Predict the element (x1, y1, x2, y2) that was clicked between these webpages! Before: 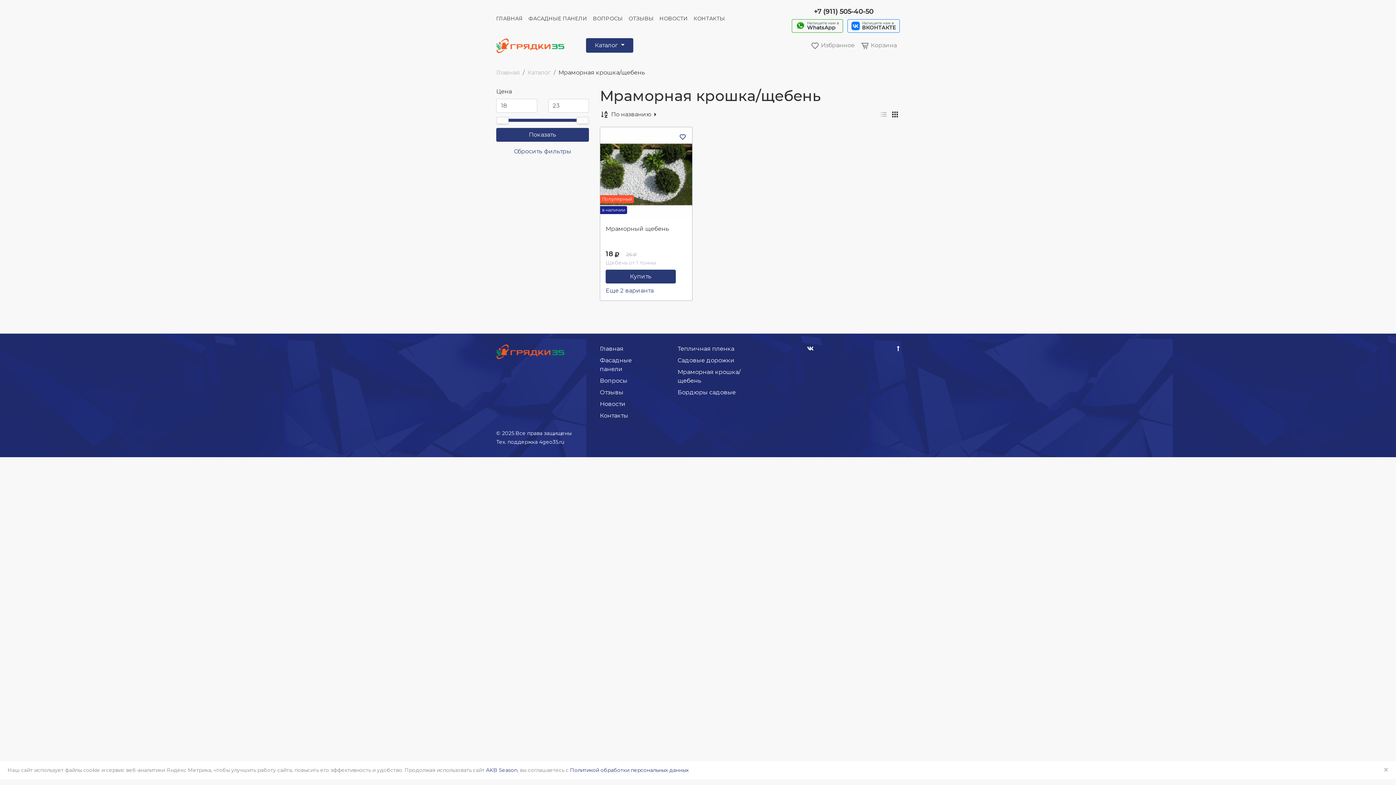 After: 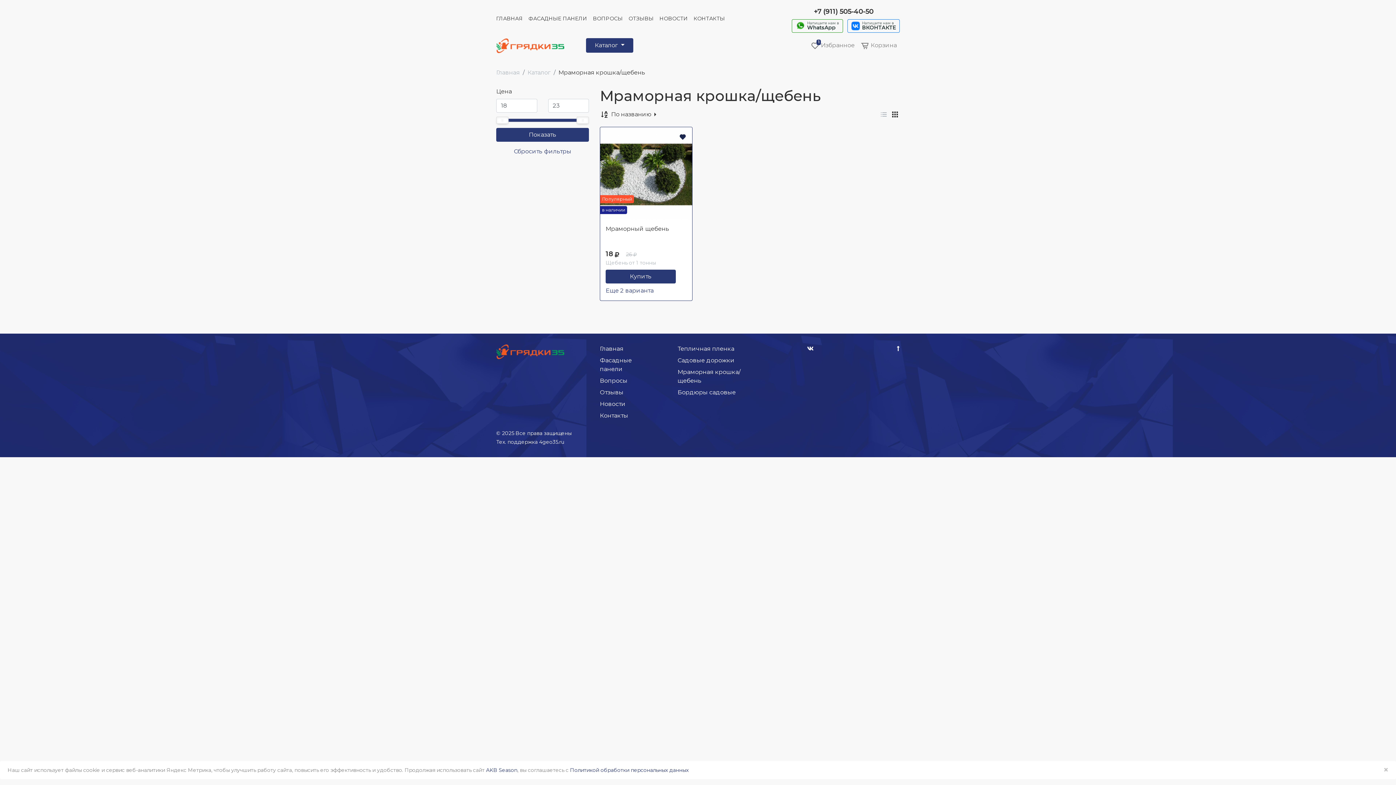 Action: bbox: (673, 127, 692, 147)